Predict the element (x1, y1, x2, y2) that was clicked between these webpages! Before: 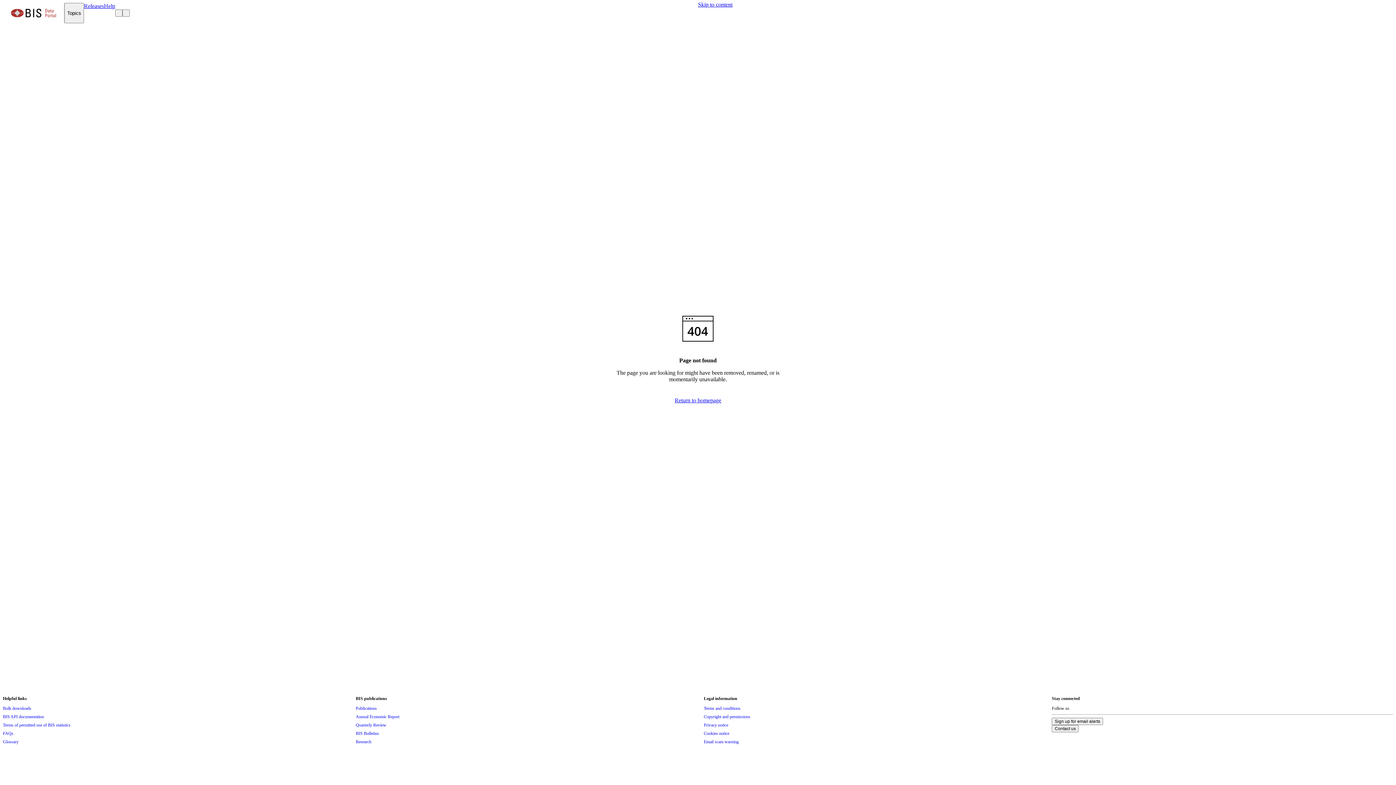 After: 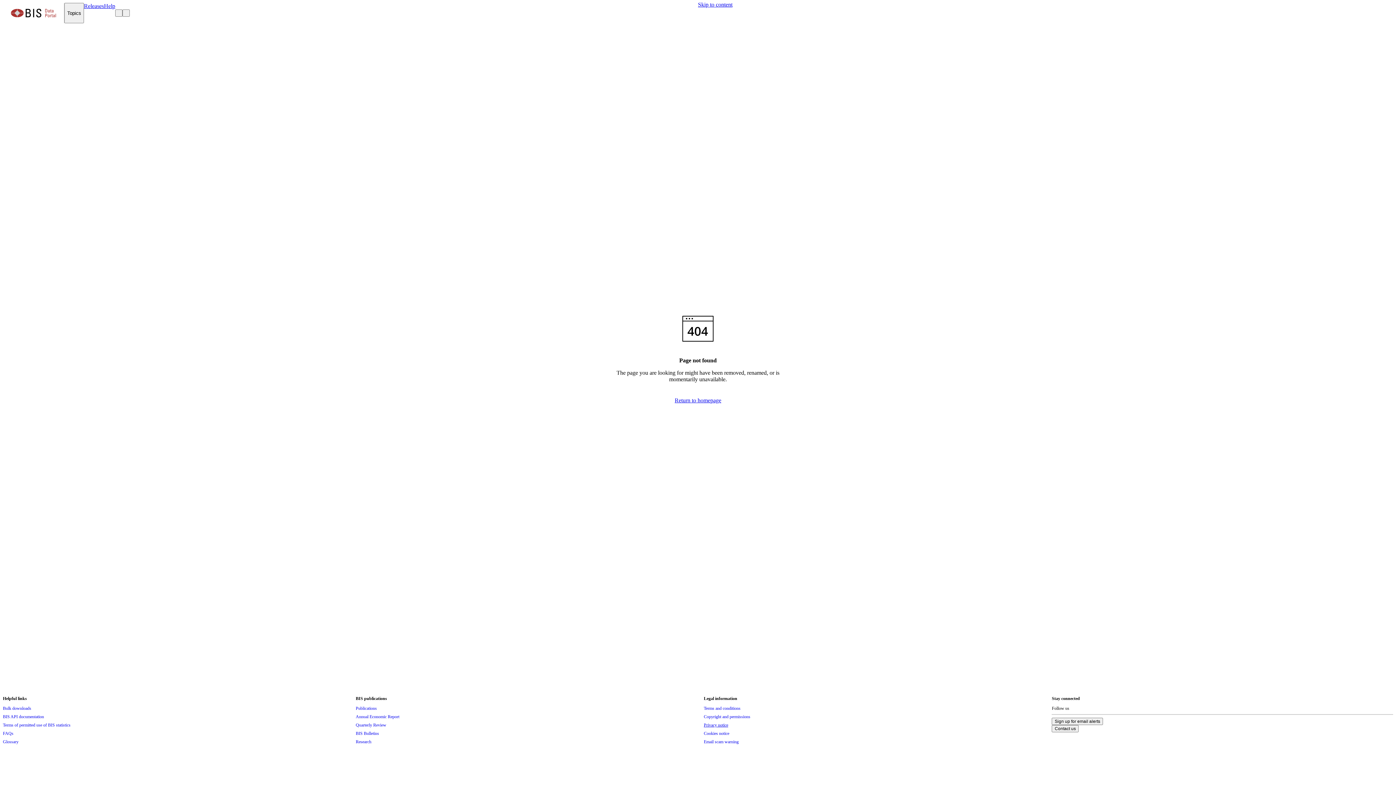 Action: label: Privacy notice bbox: (704, 721, 728, 729)